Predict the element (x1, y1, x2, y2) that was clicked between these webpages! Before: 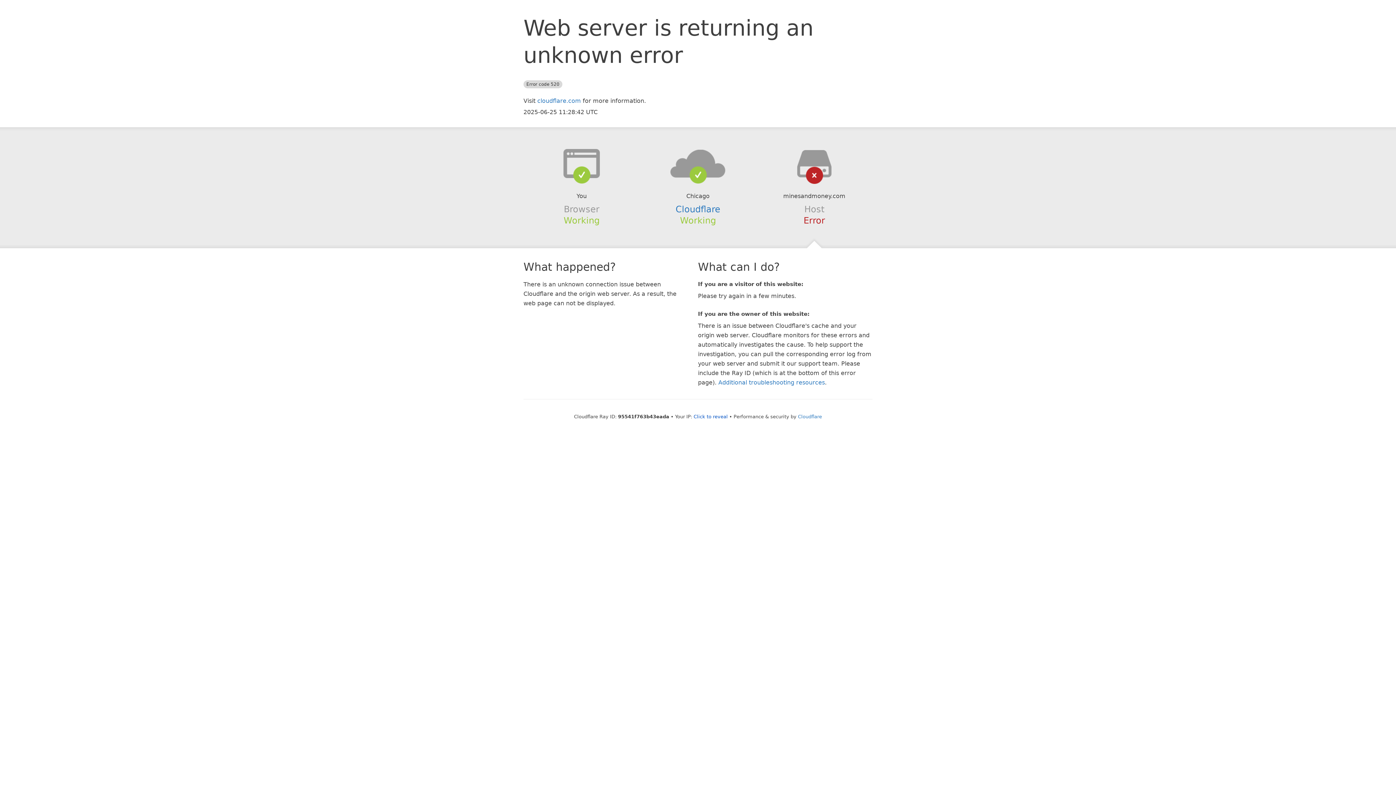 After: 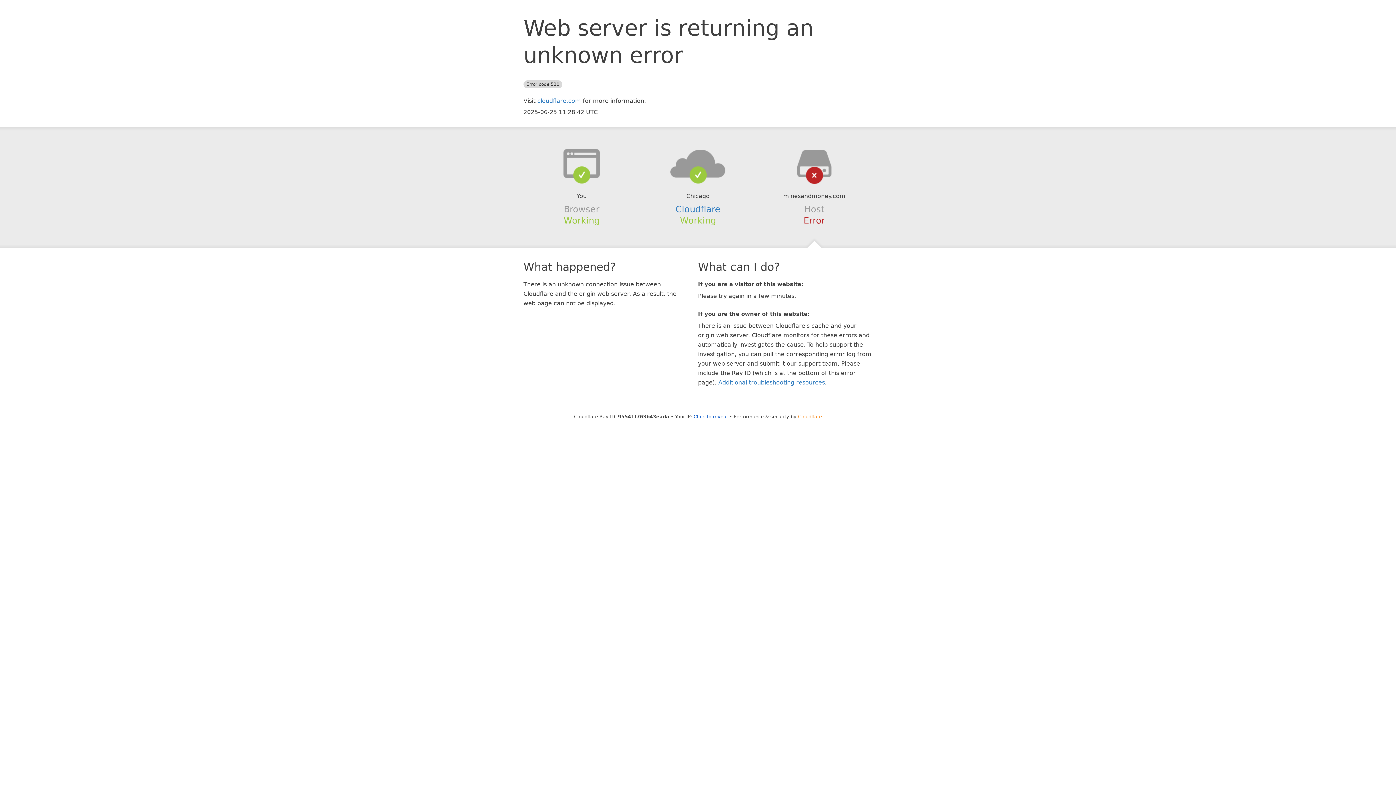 Action: bbox: (798, 414, 822, 419) label: Cloudflare